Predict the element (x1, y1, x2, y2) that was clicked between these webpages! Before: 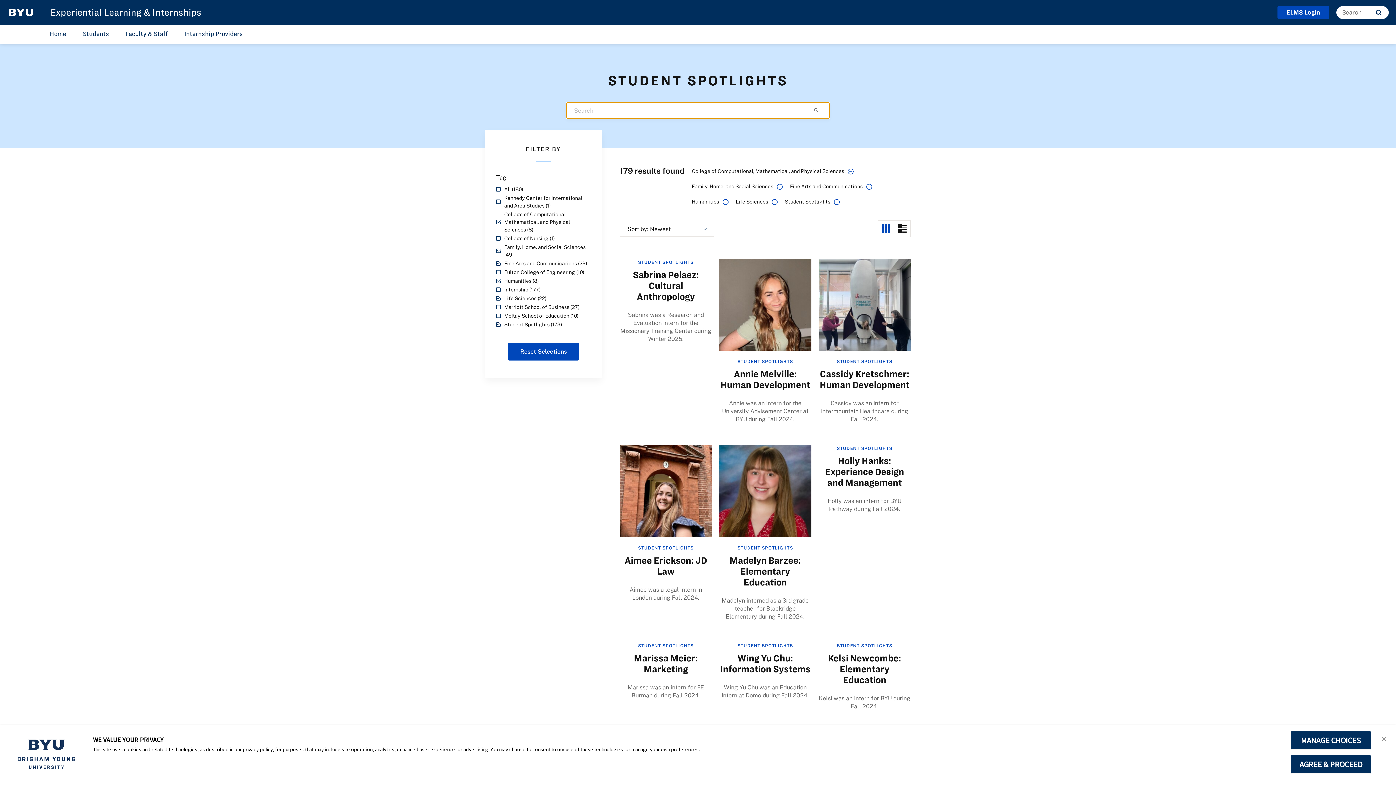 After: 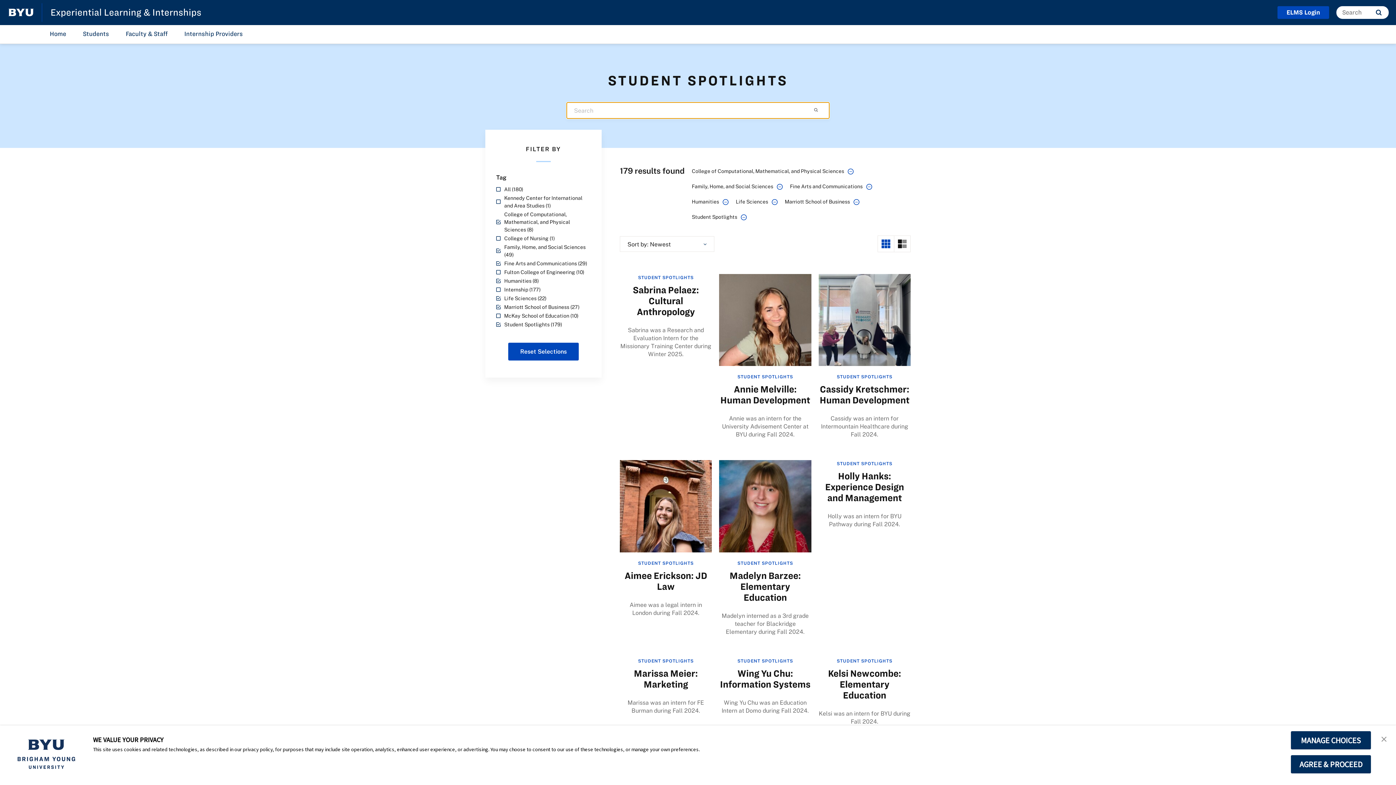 Action: label: Marriott School of Business (27) bbox: (496, 303, 590, 310)